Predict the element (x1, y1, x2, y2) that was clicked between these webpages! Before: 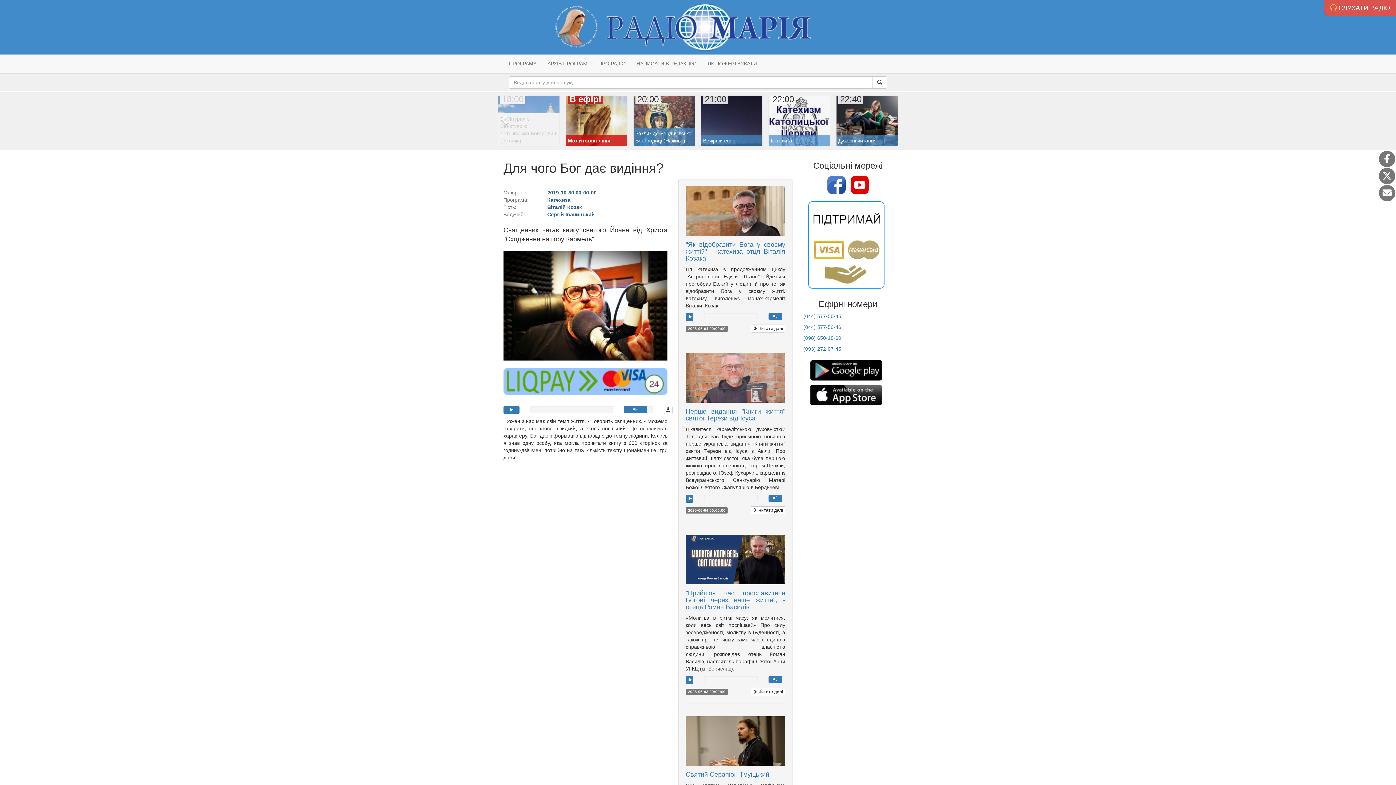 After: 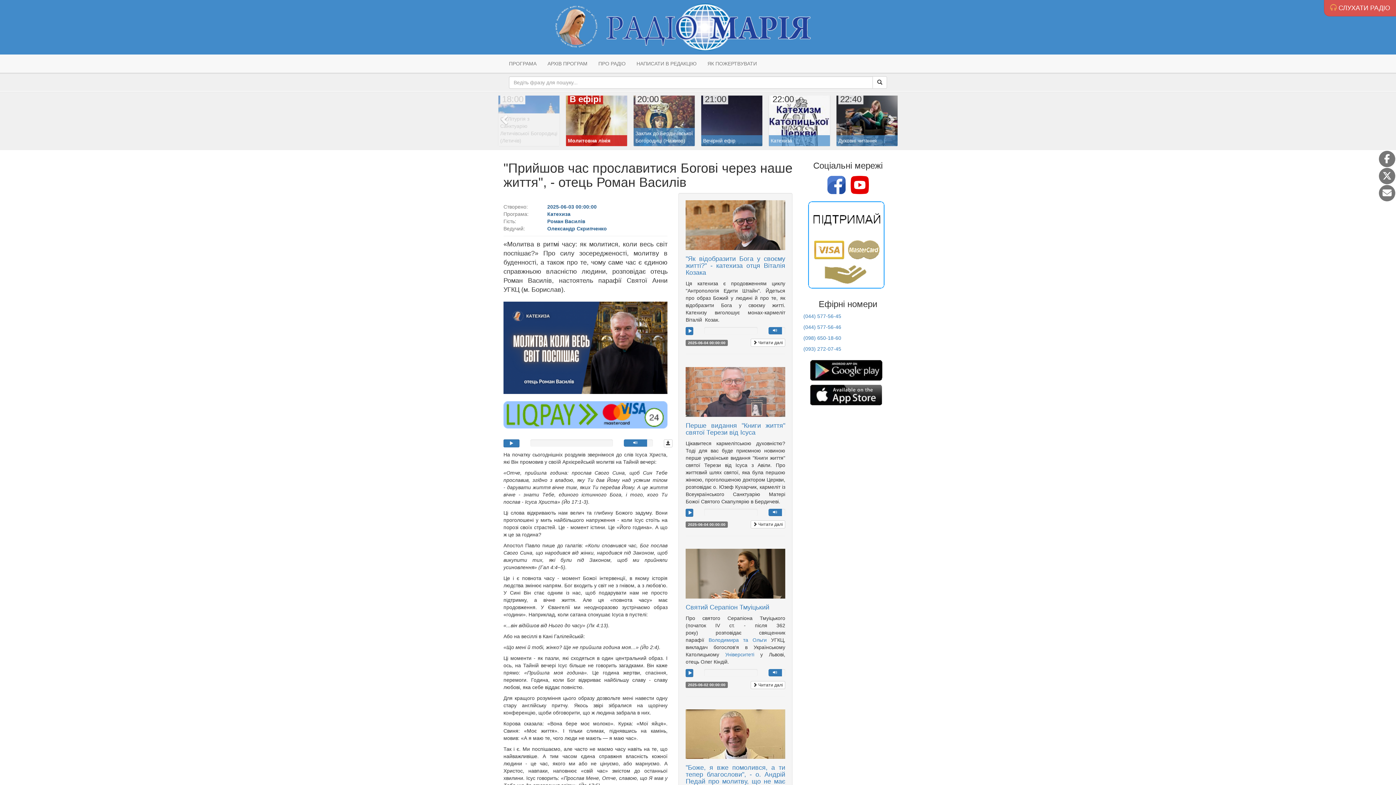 Action: label:  Читати далі bbox: (750, 688, 785, 696)